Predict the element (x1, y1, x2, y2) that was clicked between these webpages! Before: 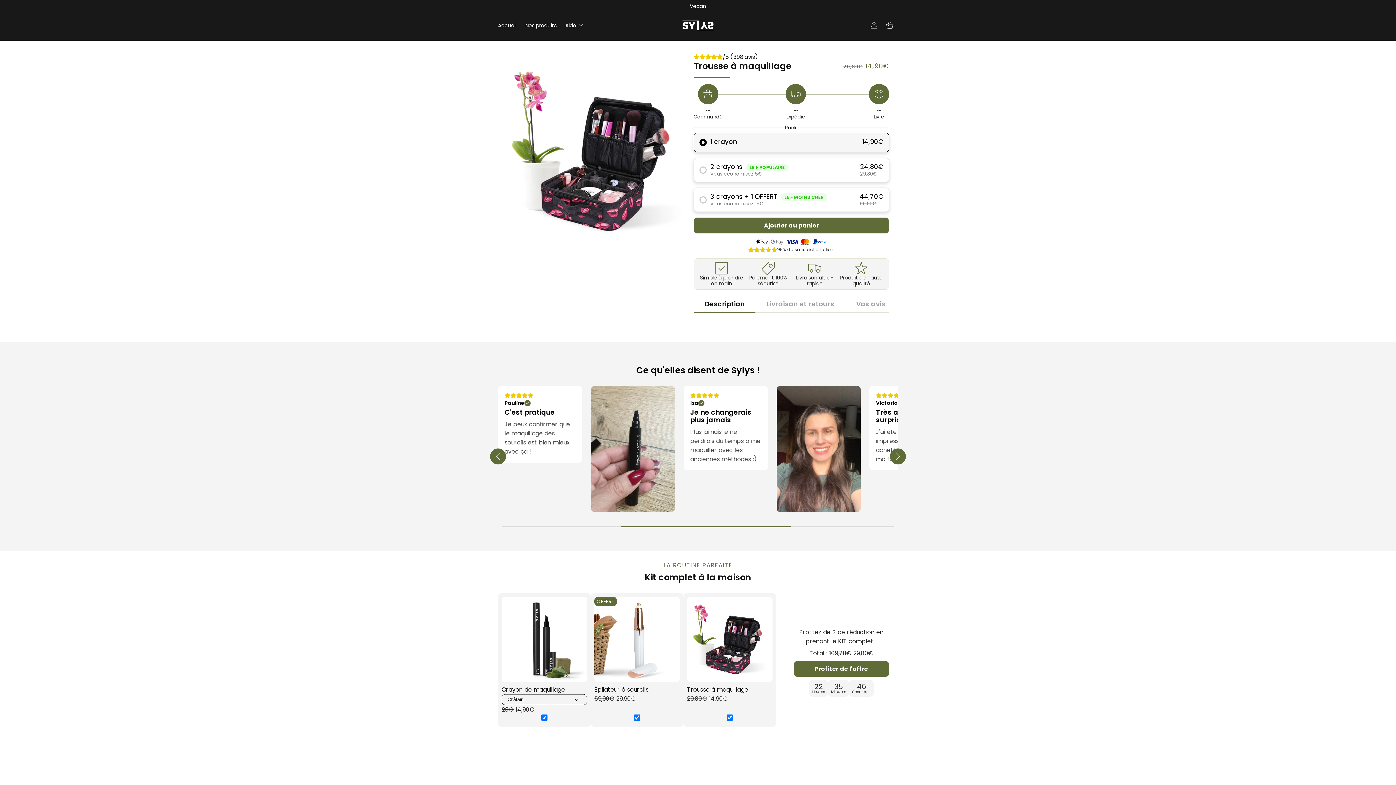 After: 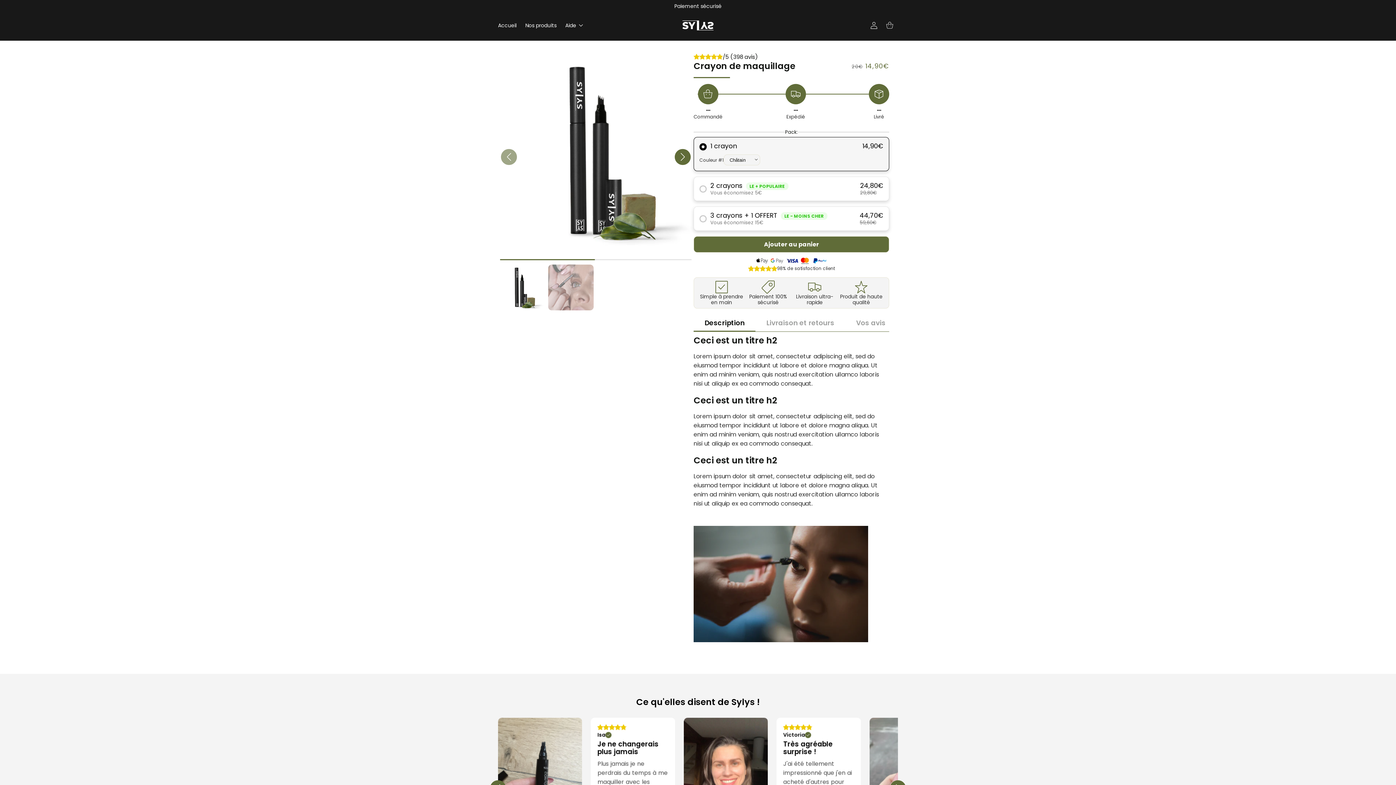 Action: bbox: (501, 597, 587, 685)